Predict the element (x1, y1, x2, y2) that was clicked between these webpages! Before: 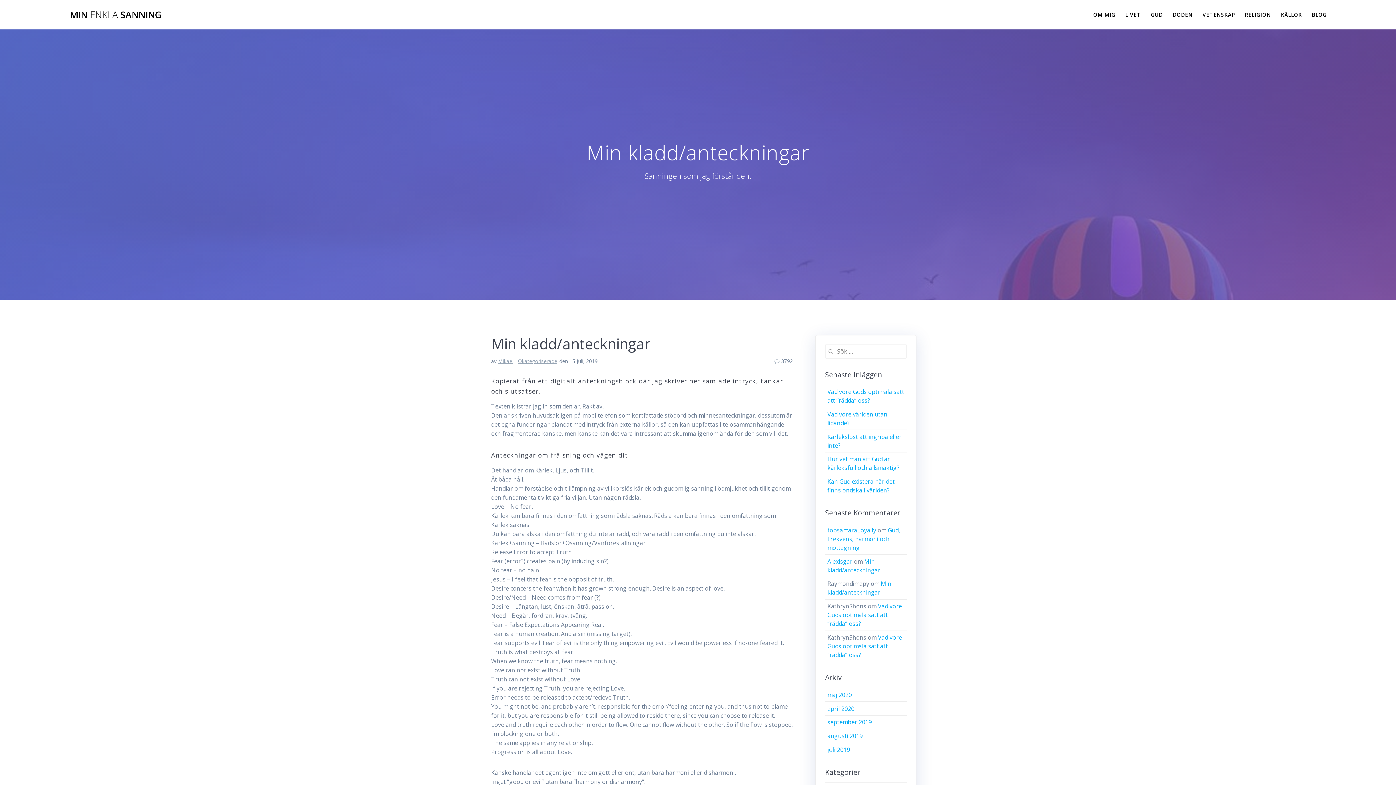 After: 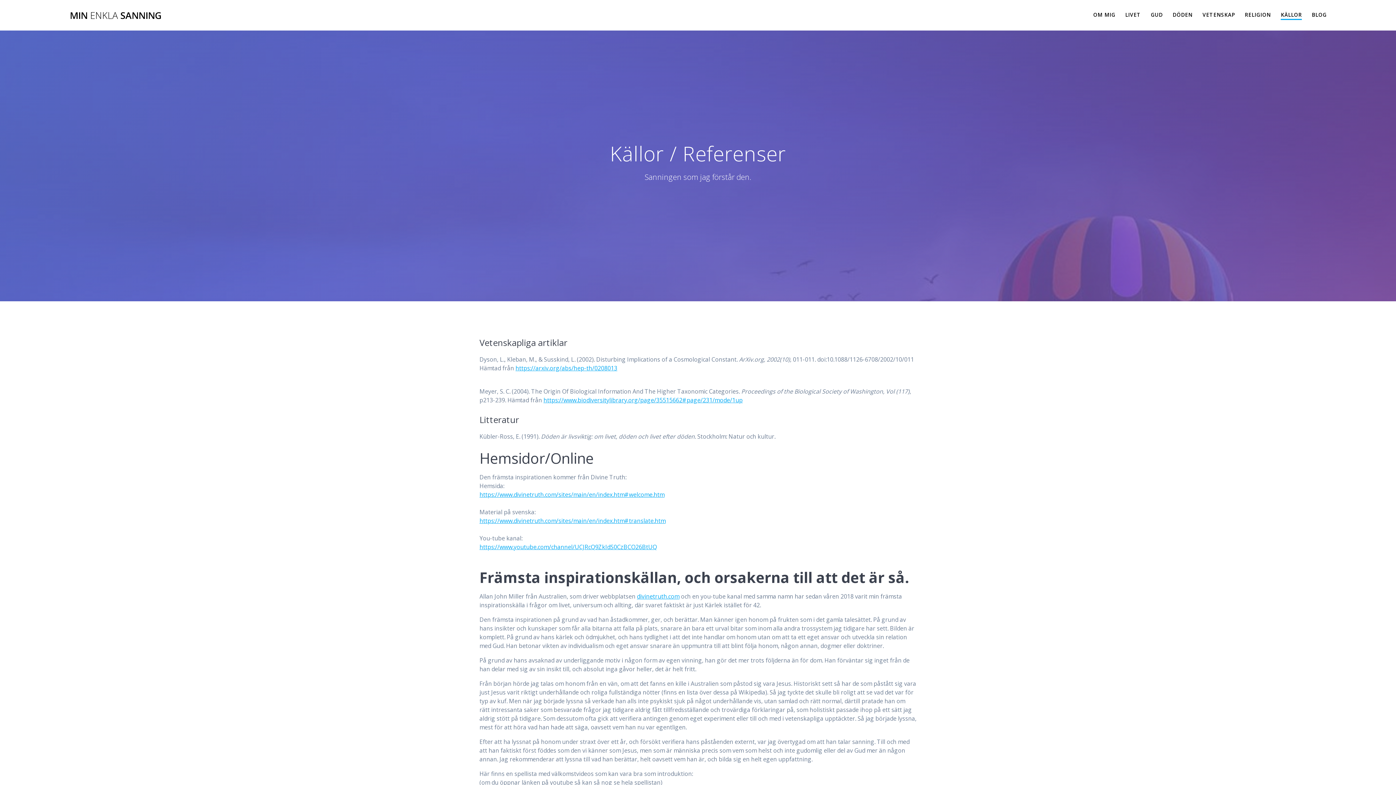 Action: label: KÄLLOR bbox: (1281, 10, 1302, 18)